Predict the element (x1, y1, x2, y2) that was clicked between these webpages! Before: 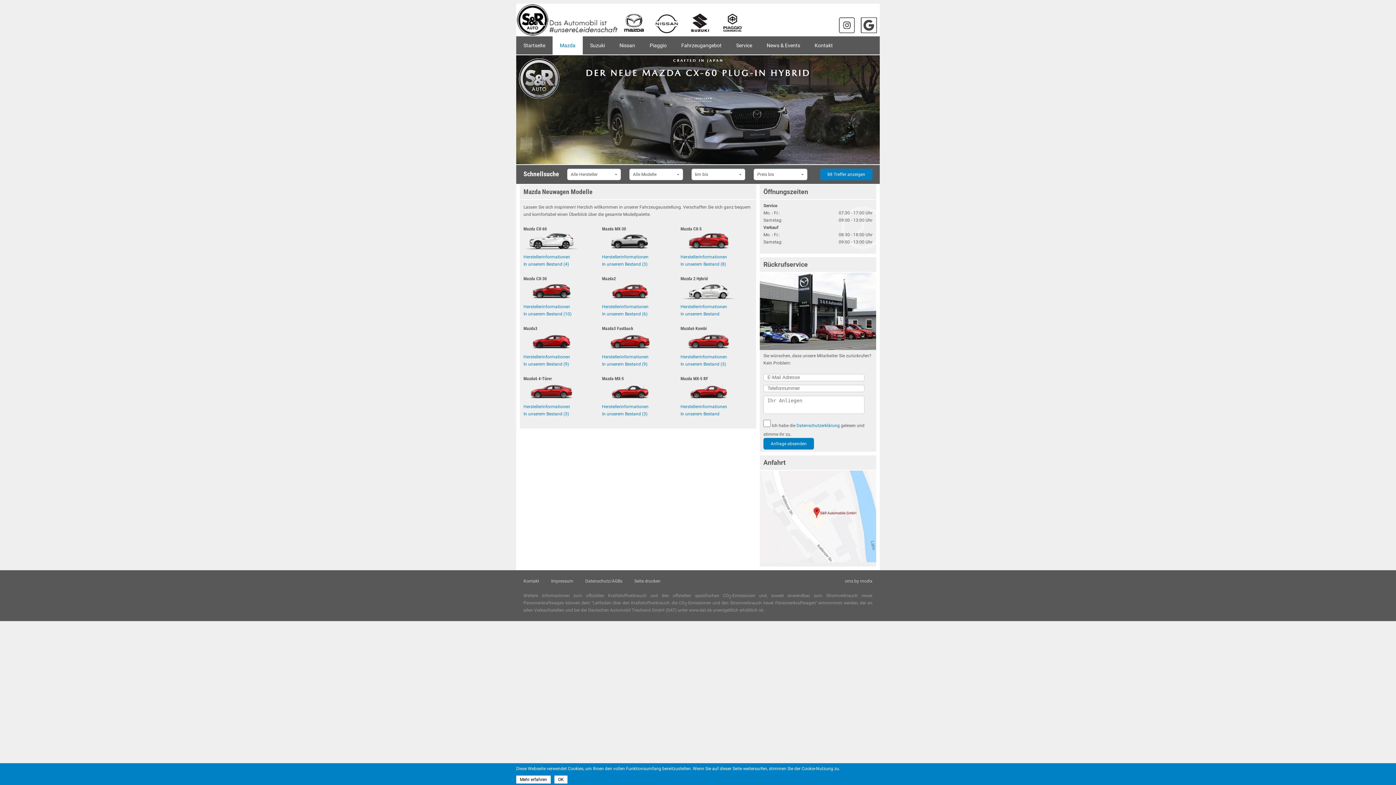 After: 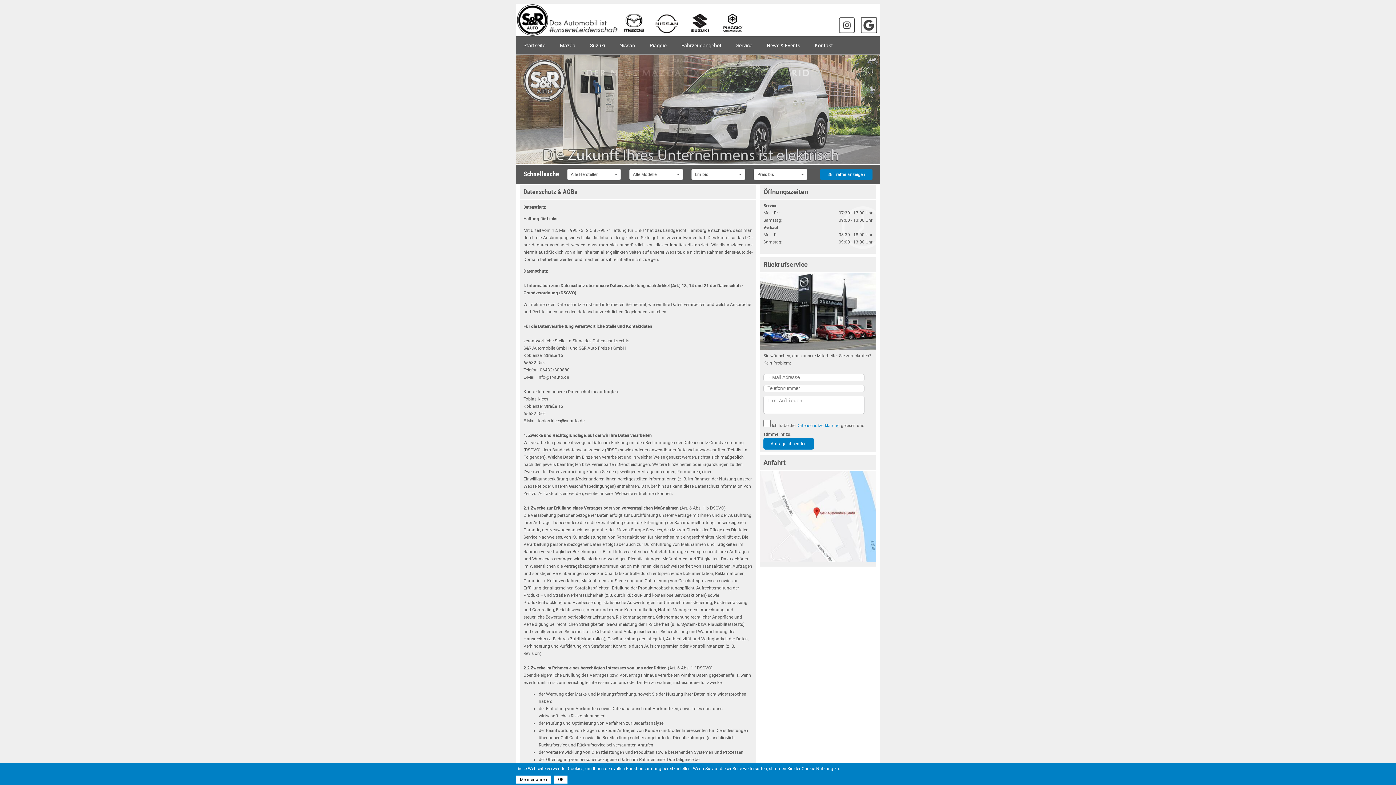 Action: label: Datenschutzerklärung bbox: (796, 423, 840, 428)